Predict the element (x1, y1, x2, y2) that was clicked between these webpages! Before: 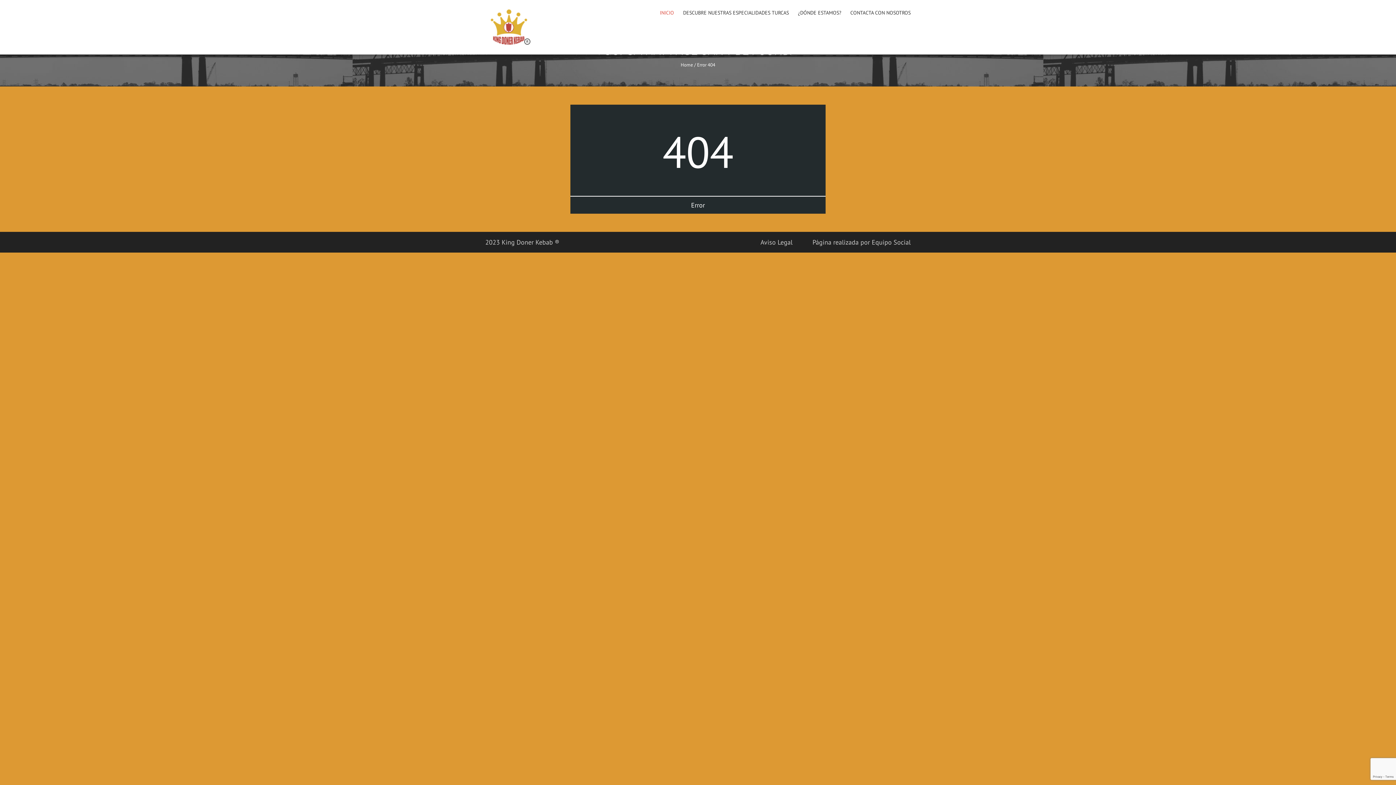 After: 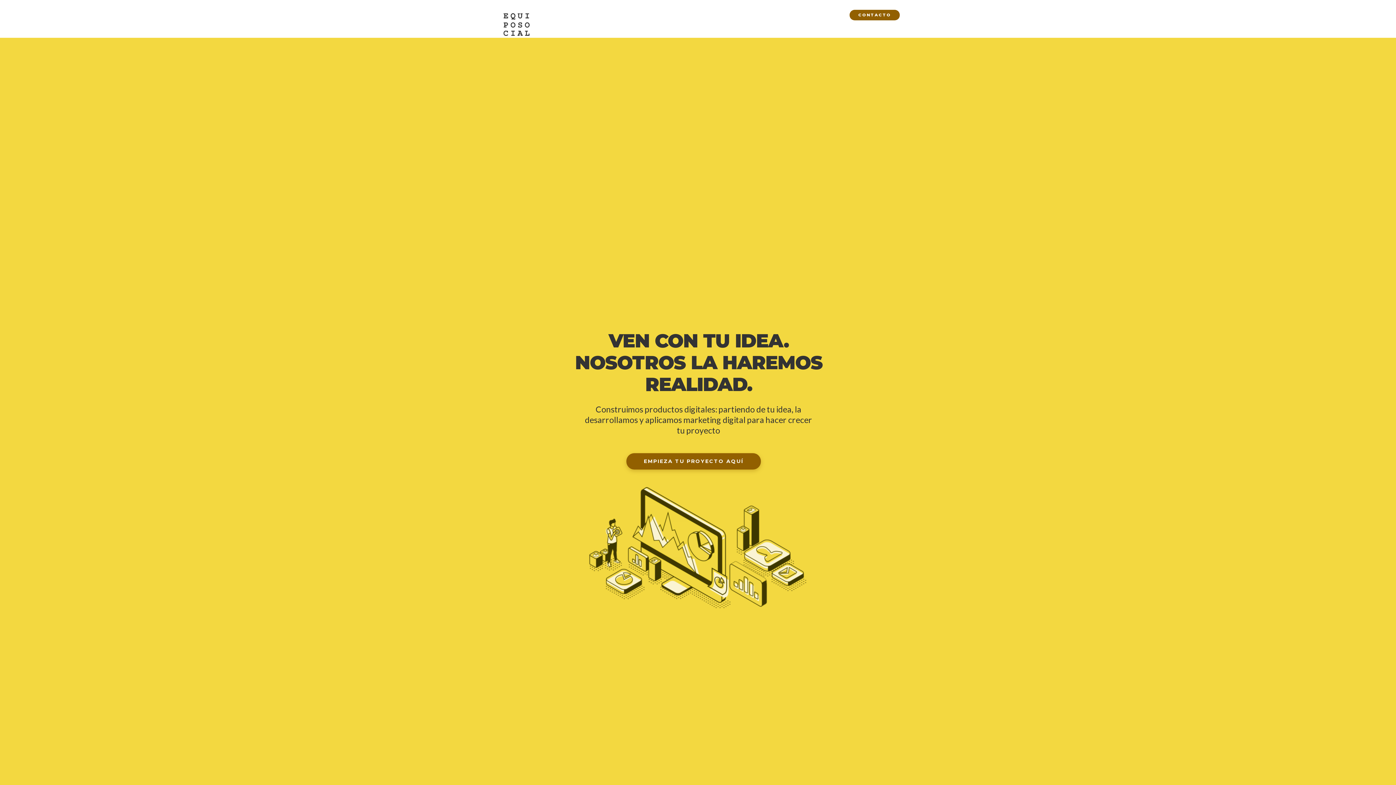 Action: label: Equipo Social bbox: (872, 238, 910, 246)